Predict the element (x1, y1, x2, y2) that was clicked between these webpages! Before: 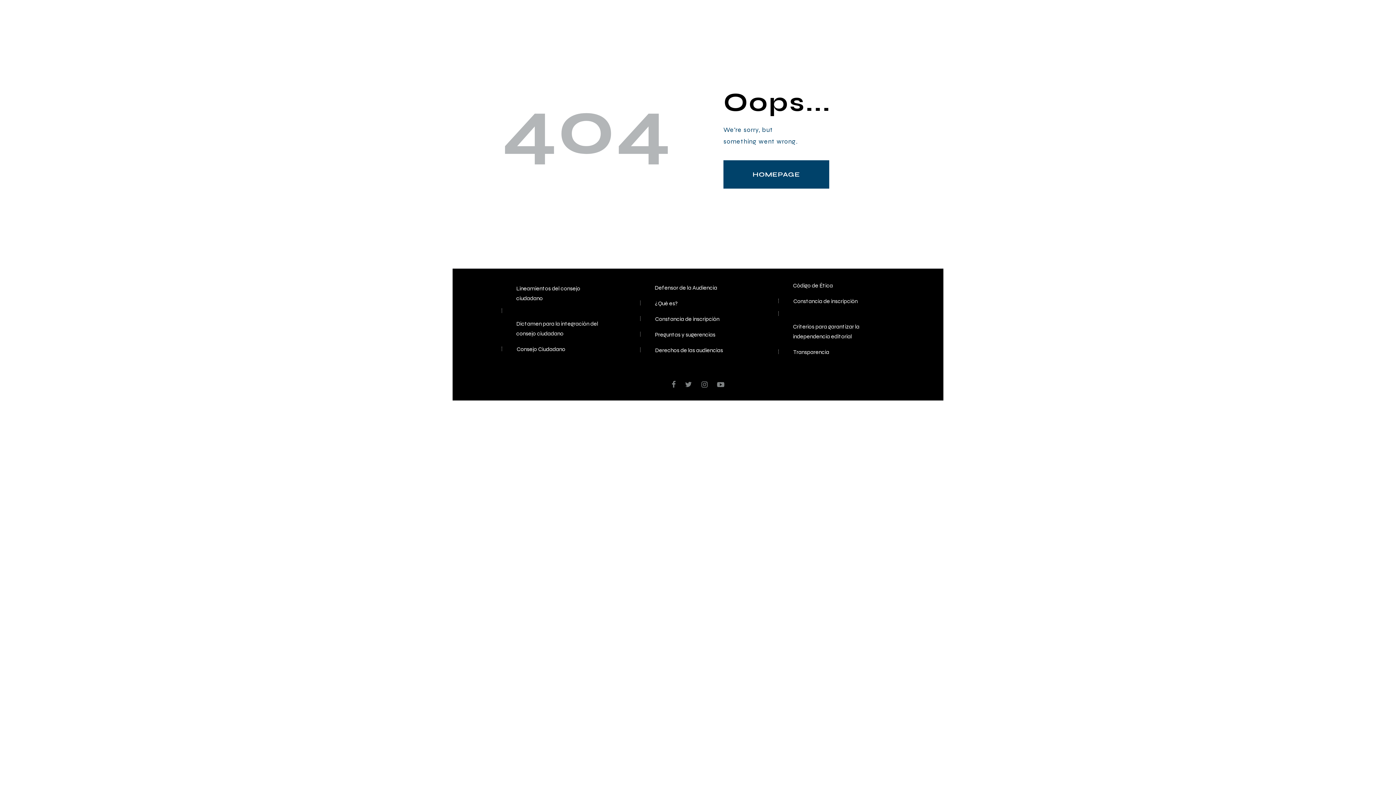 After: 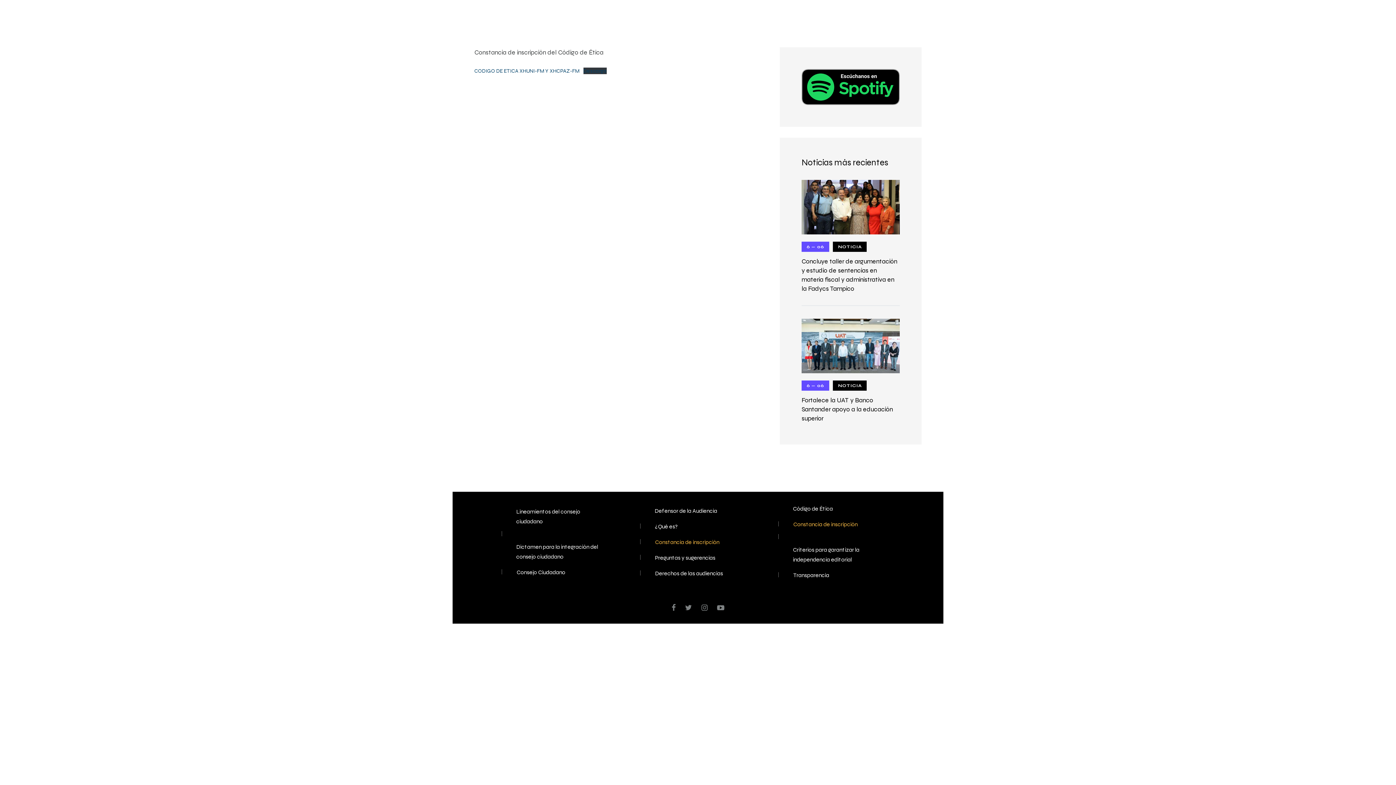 Action: bbox: (778, 293, 872, 309) label: Constancia de inscripción